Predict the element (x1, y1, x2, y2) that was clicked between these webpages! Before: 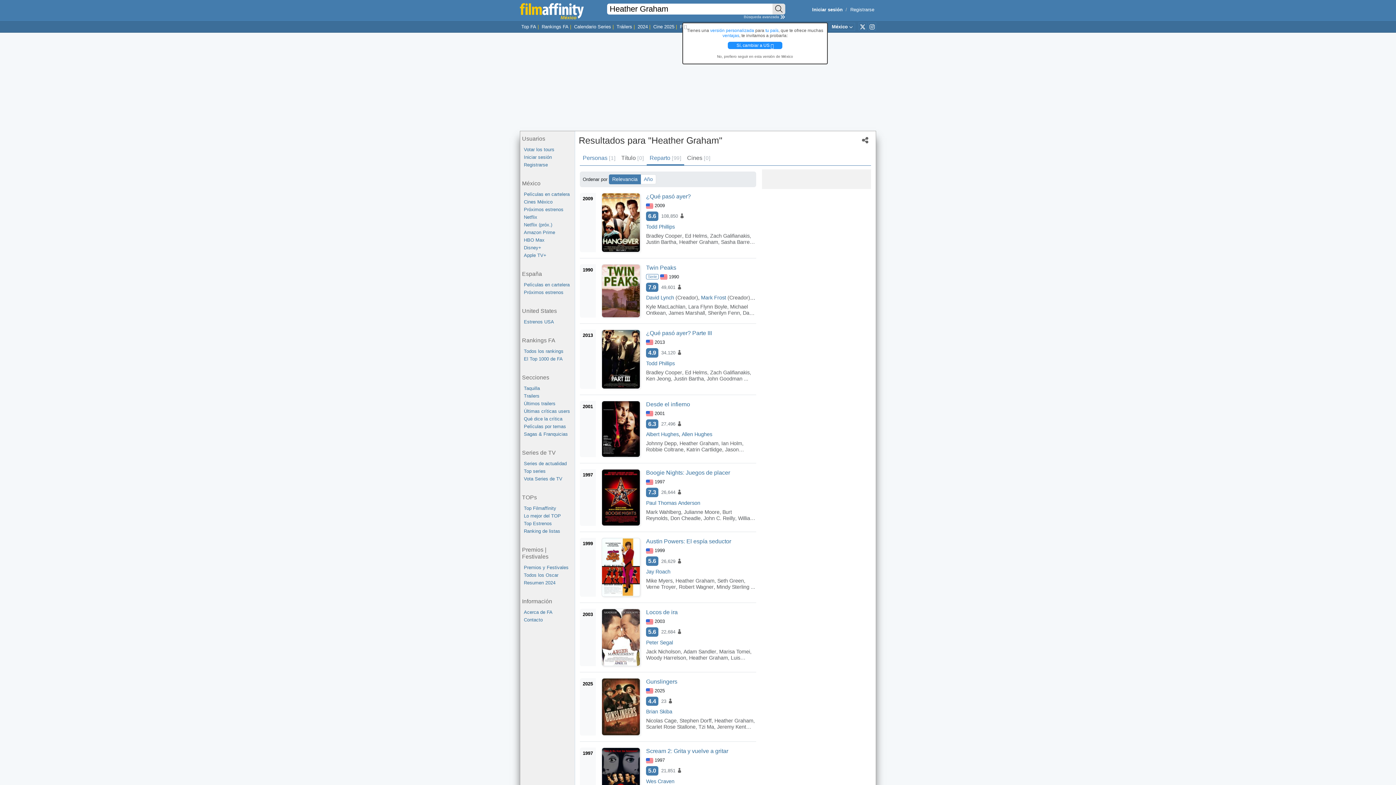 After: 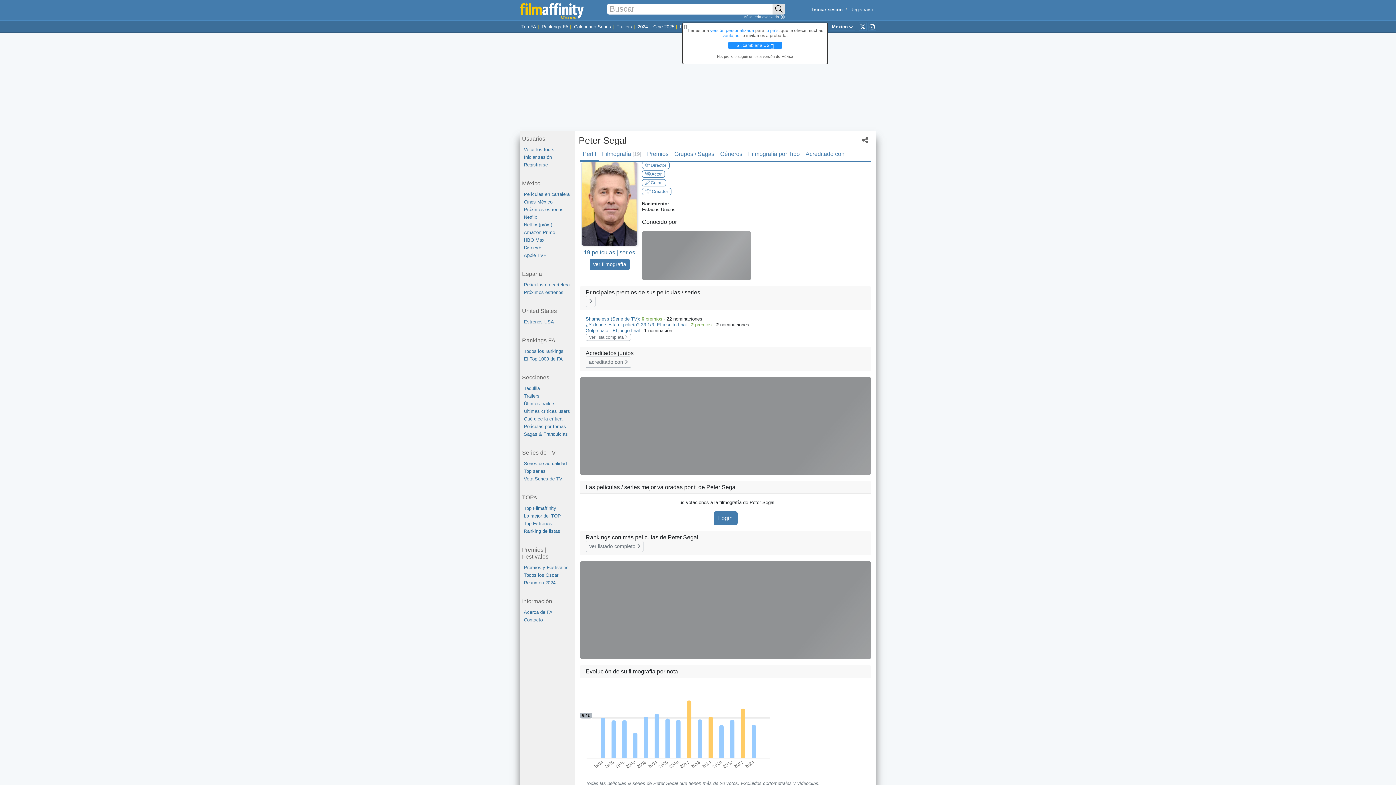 Action: label: Peter Segal bbox: (646, 639, 673, 645)